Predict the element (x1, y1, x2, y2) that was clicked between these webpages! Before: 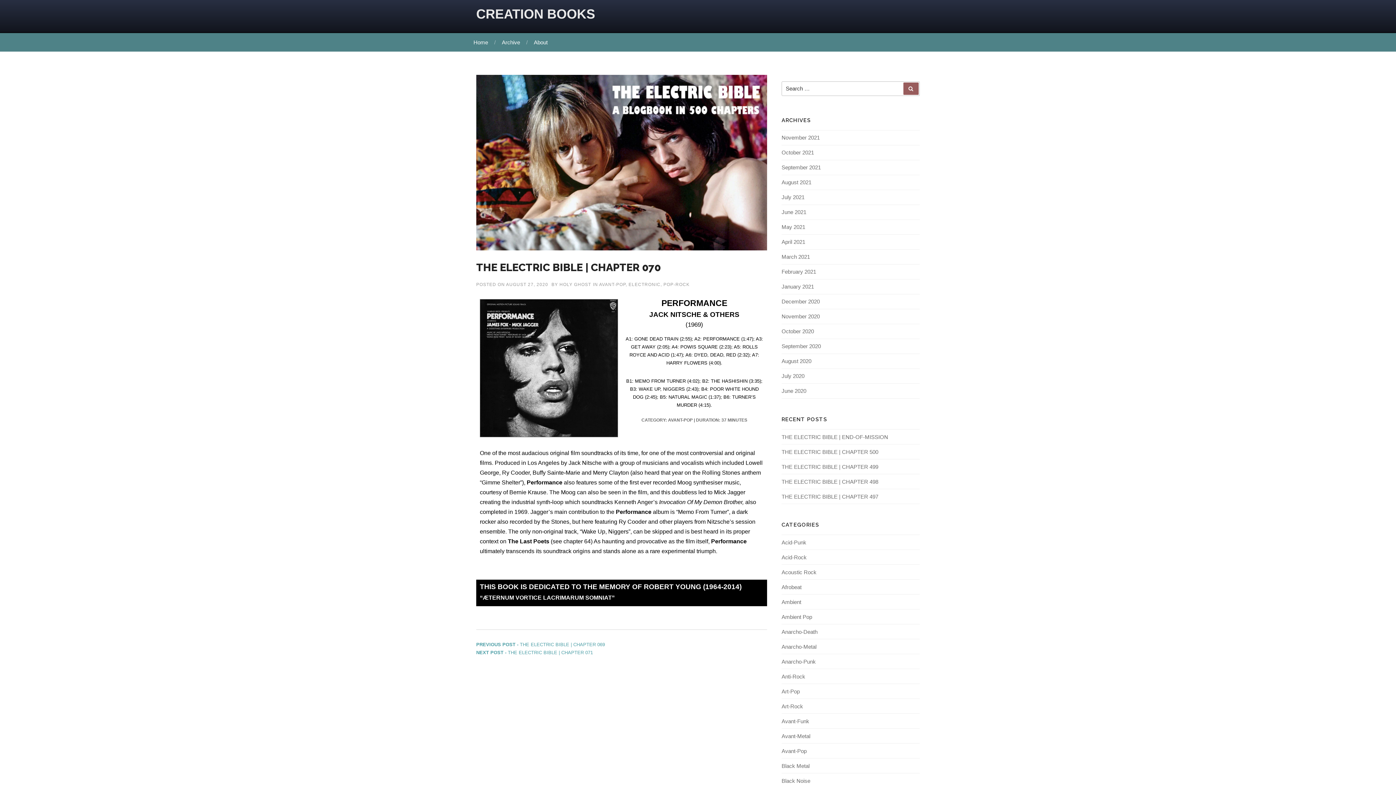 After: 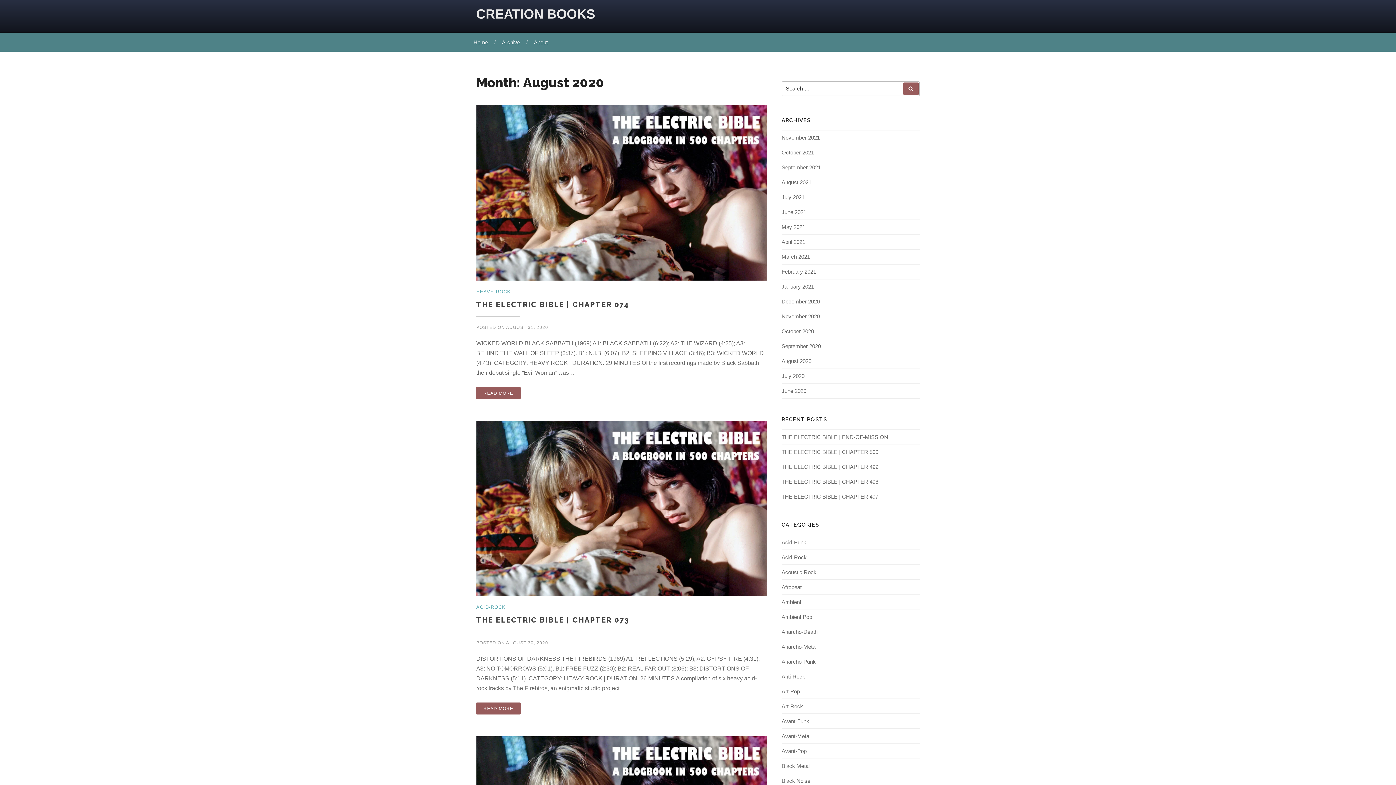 Action: label: August 2020 bbox: (781, 358, 811, 364)